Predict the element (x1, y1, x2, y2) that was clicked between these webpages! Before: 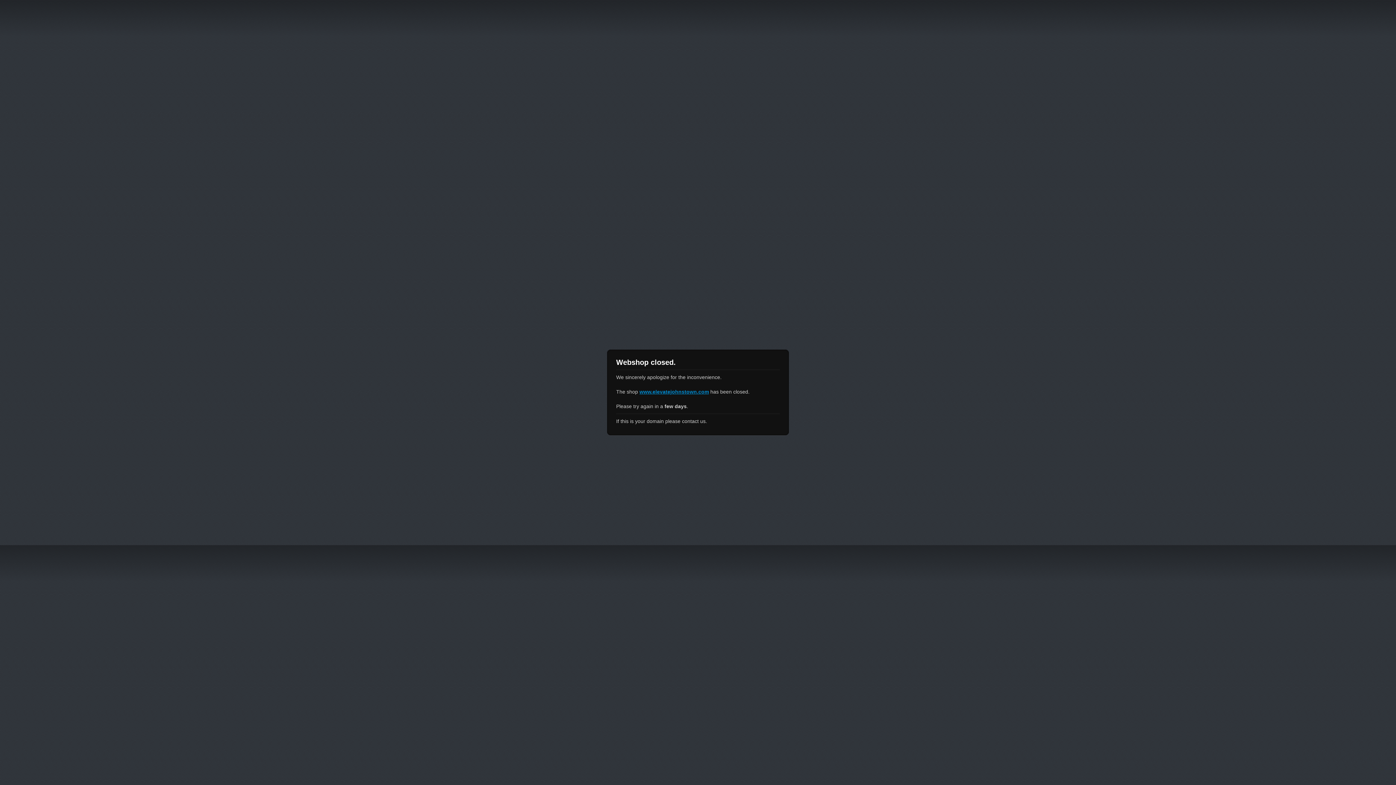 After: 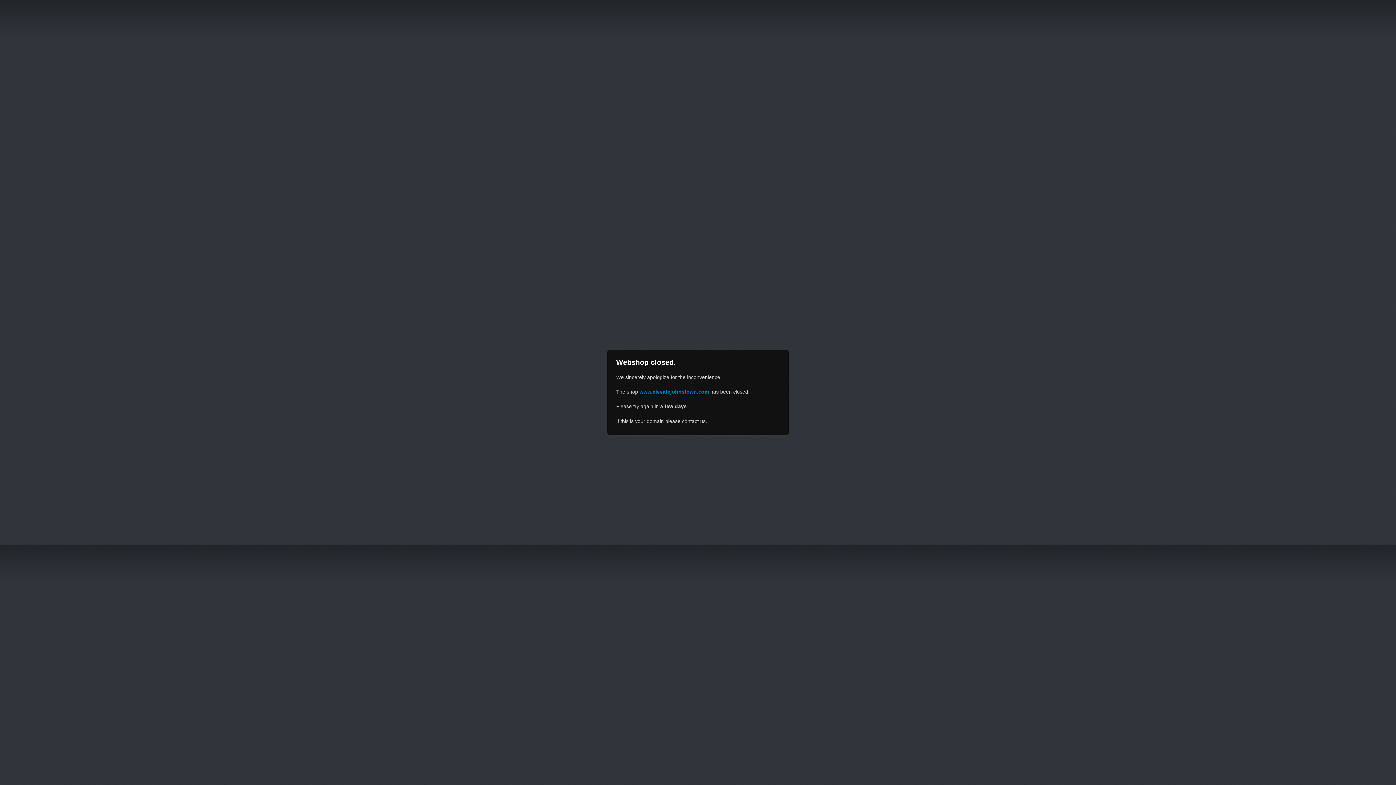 Action: label: www.elevatejohnstown.com bbox: (639, 389, 709, 394)